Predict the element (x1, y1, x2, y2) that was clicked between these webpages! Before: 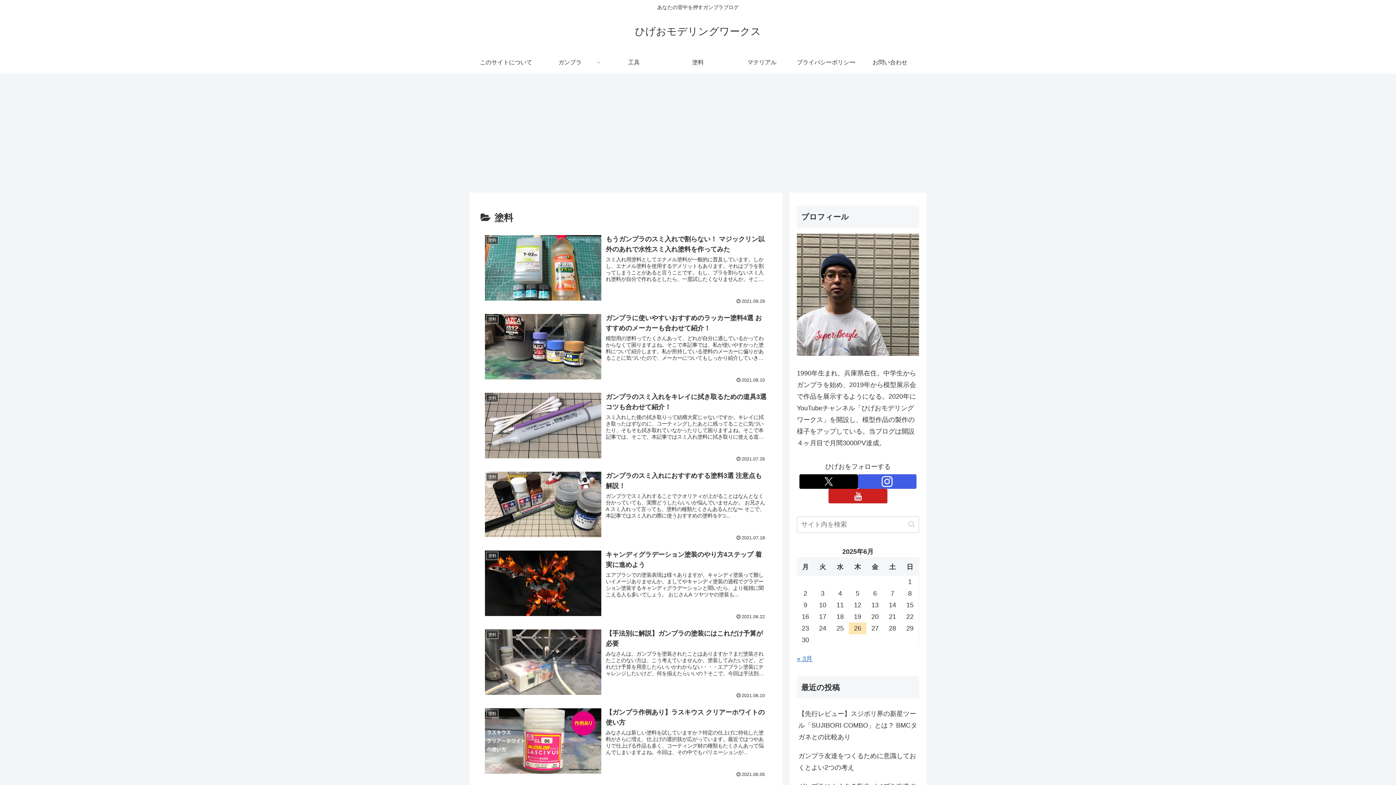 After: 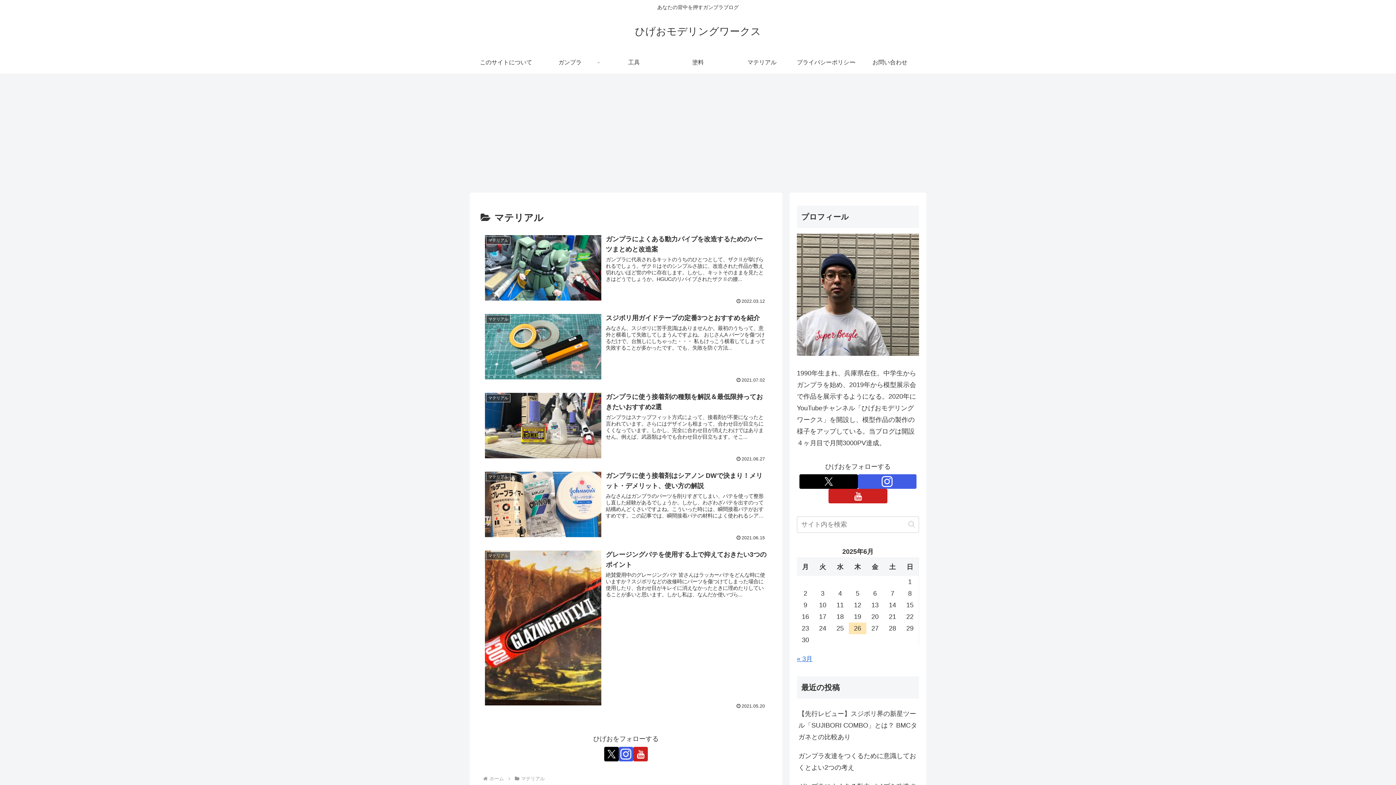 Action: label: マテリアル bbox: (730, 51, 794, 73)